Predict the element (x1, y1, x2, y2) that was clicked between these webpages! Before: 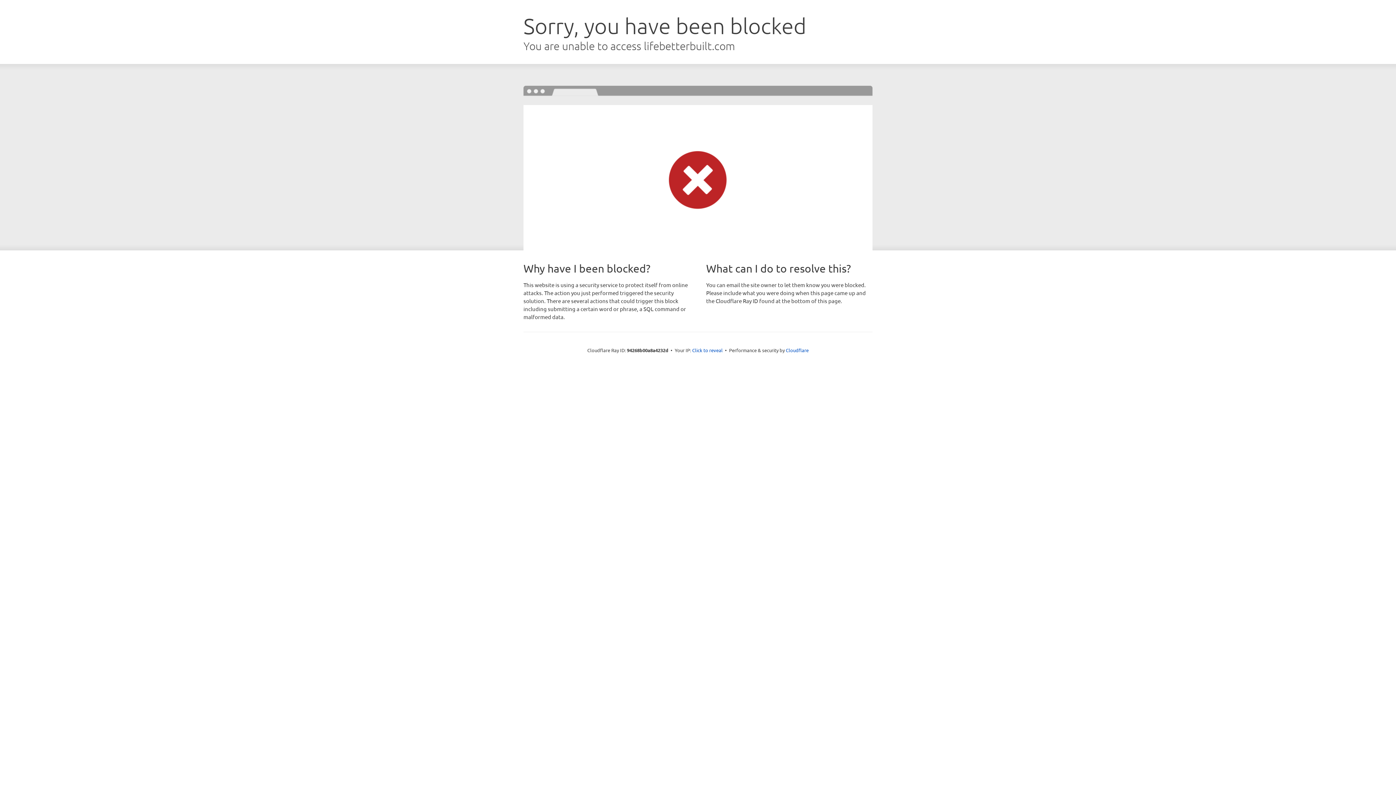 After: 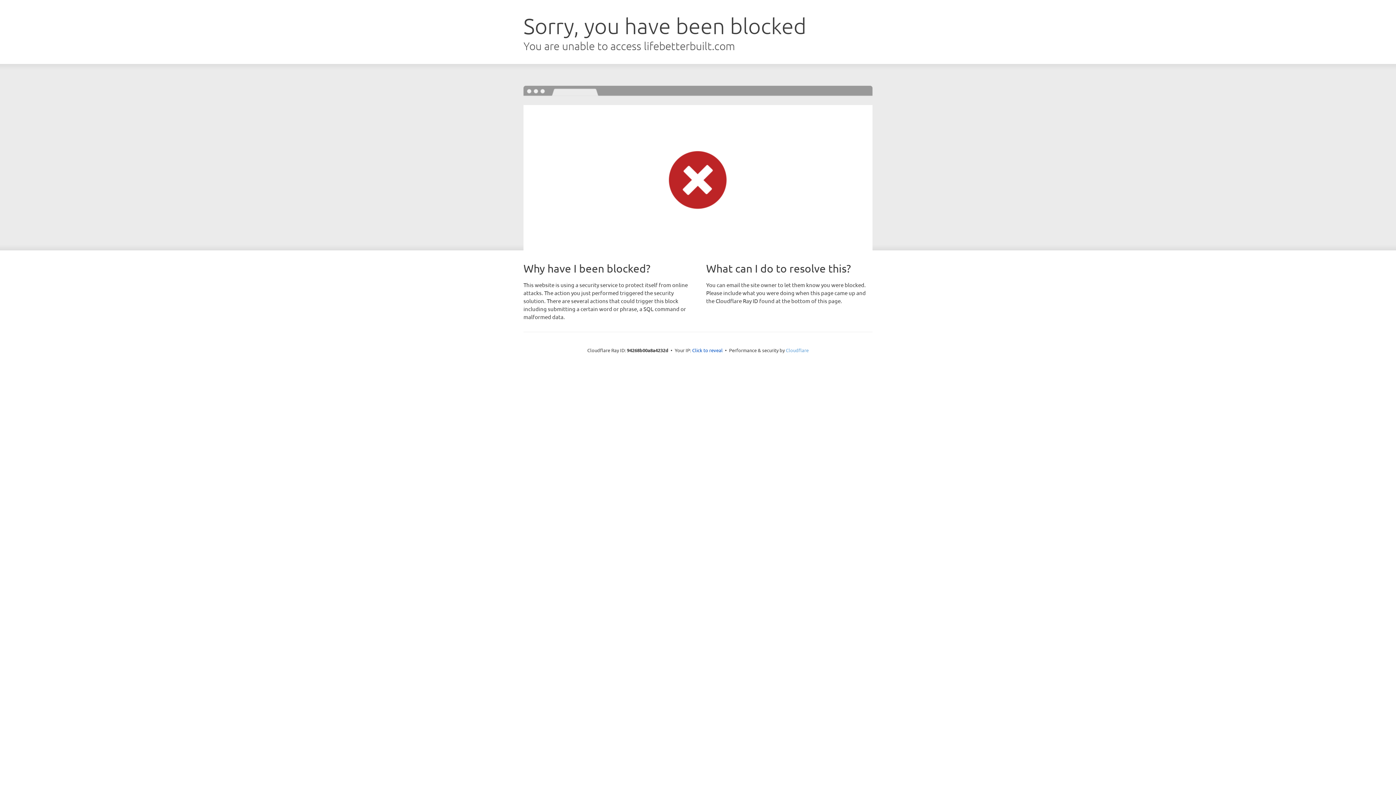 Action: bbox: (786, 347, 808, 353) label: Cloudflare